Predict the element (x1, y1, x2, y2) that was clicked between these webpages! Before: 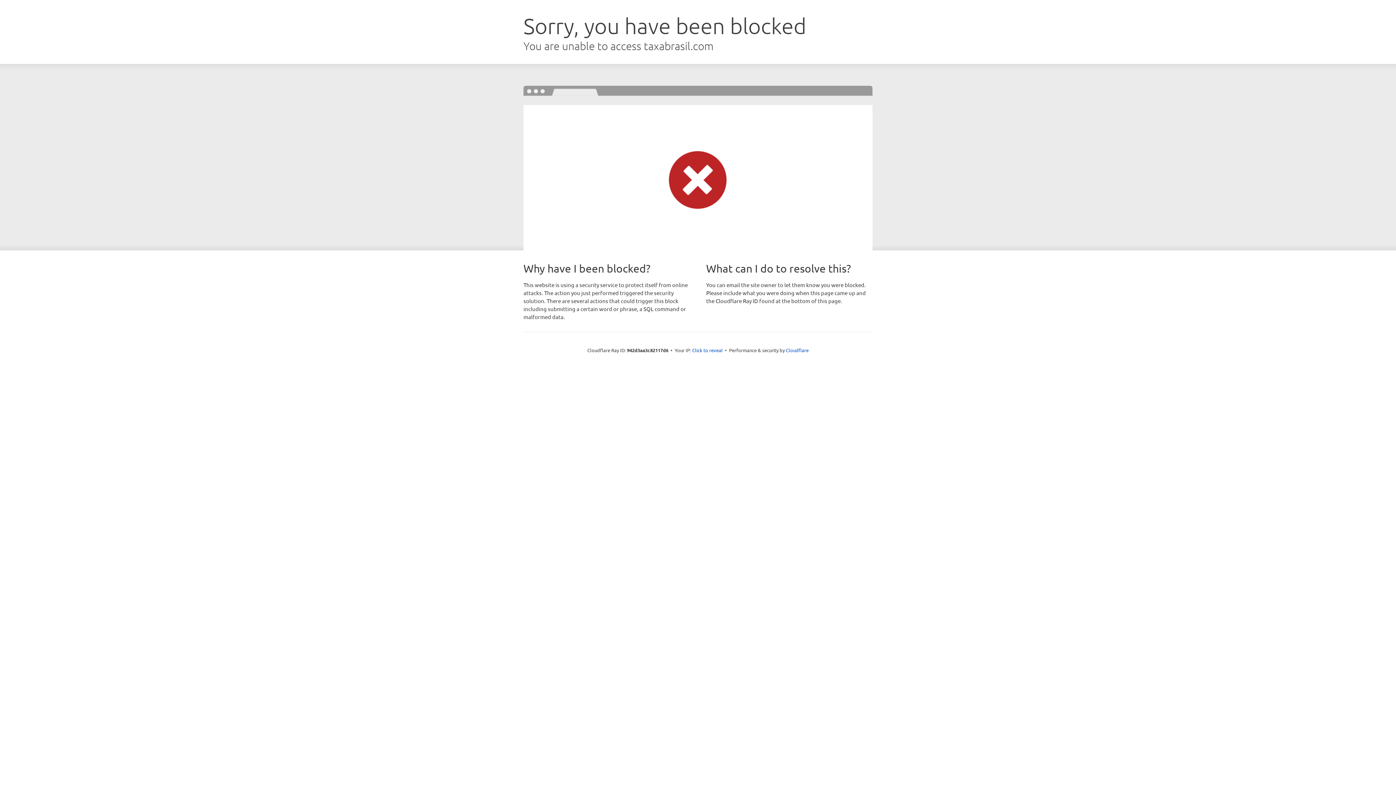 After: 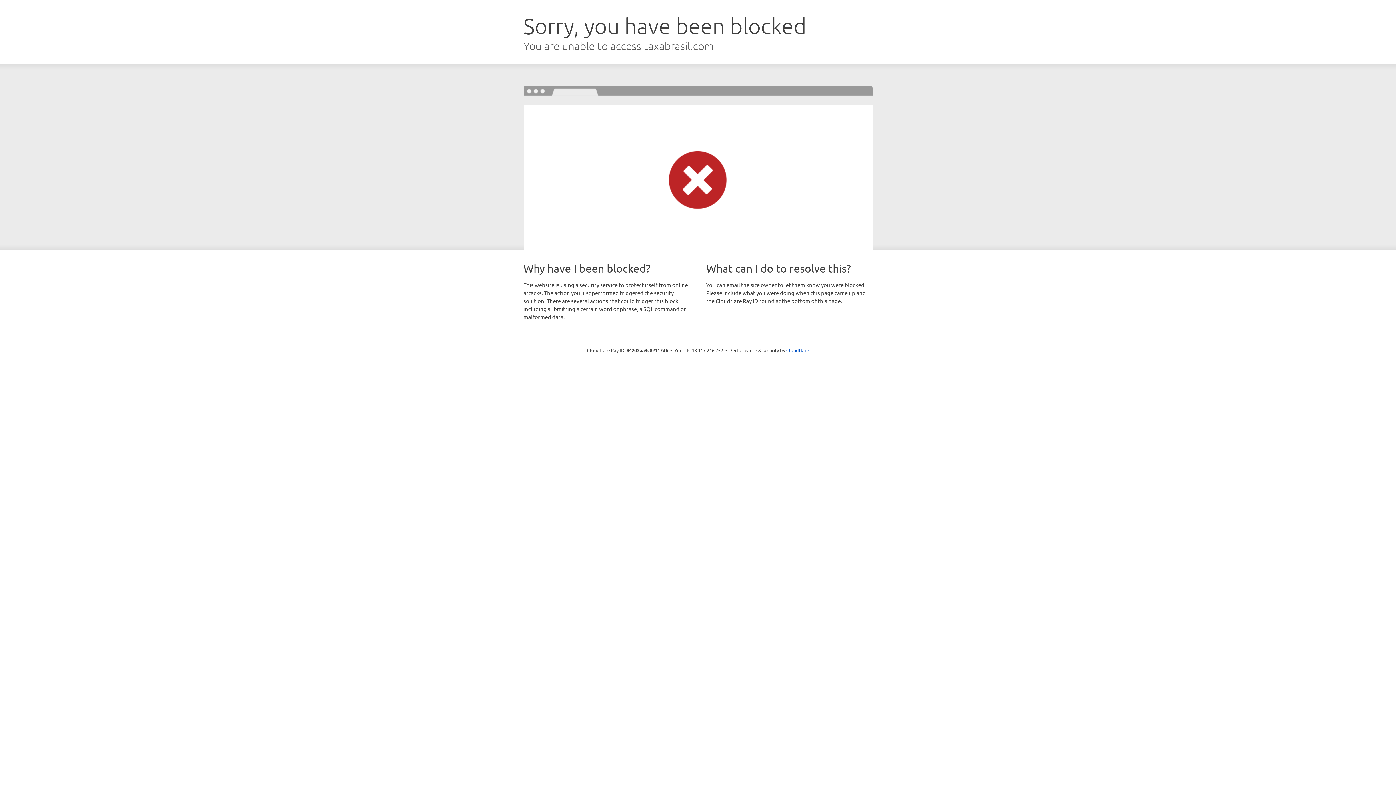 Action: bbox: (692, 346, 722, 353) label: Click to reveal